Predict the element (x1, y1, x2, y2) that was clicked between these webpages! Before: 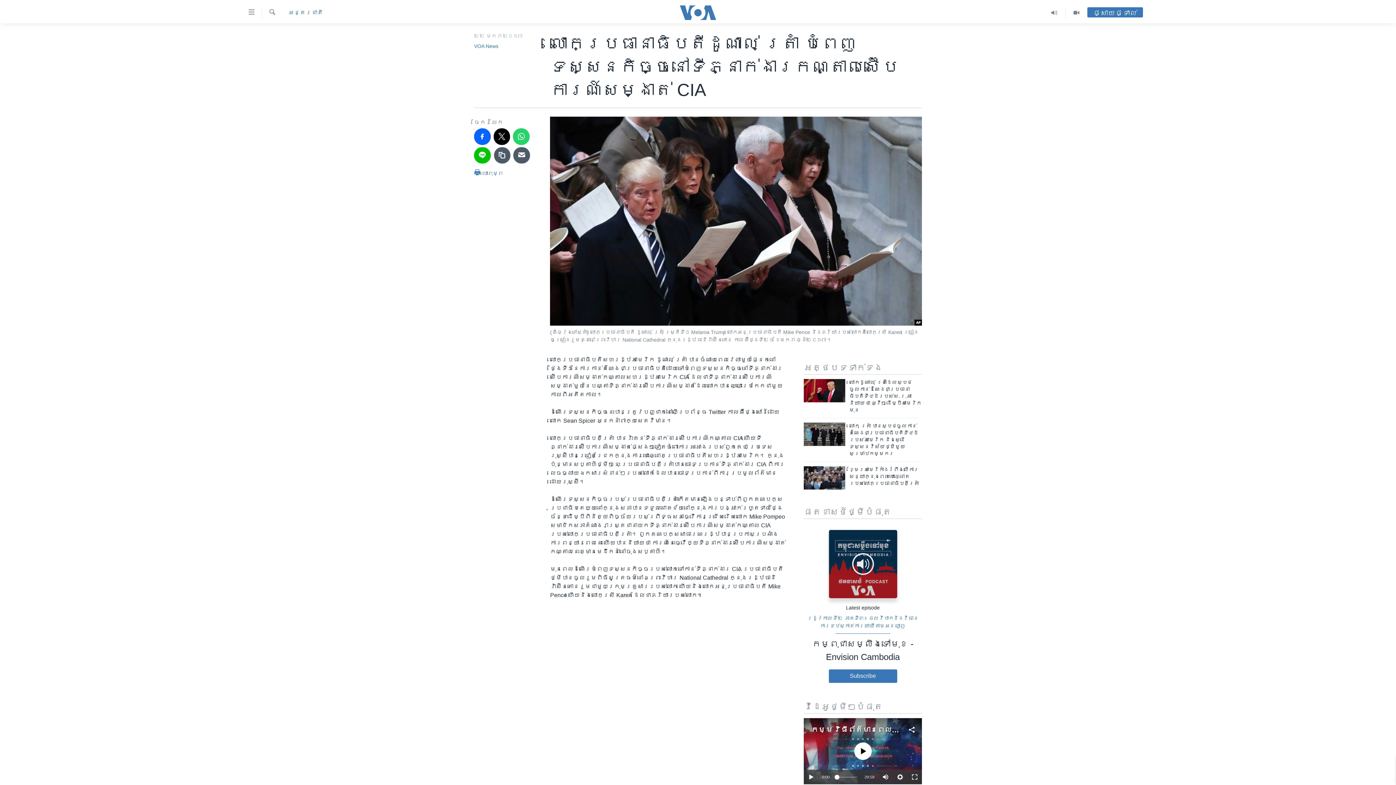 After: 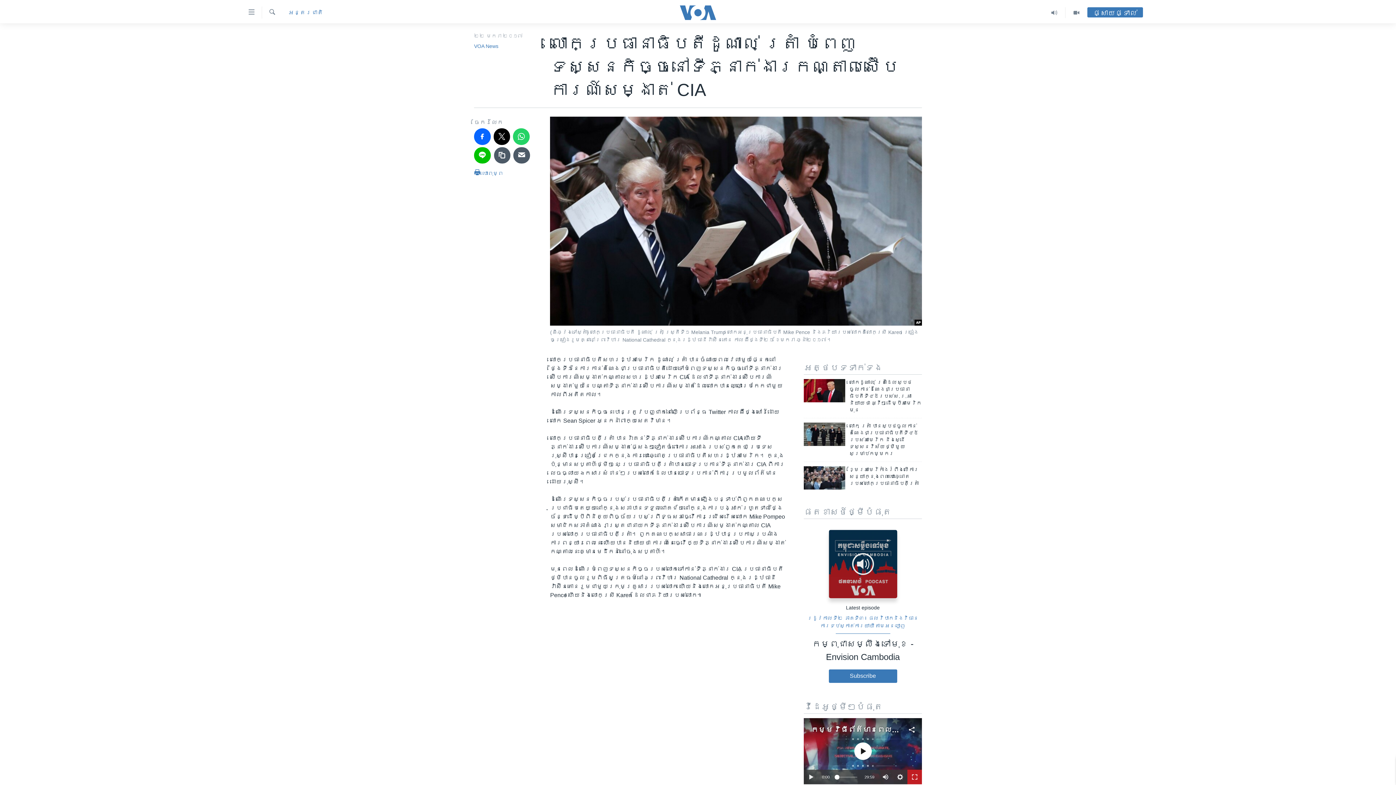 Action: bbox: (907, 770, 922, 784)